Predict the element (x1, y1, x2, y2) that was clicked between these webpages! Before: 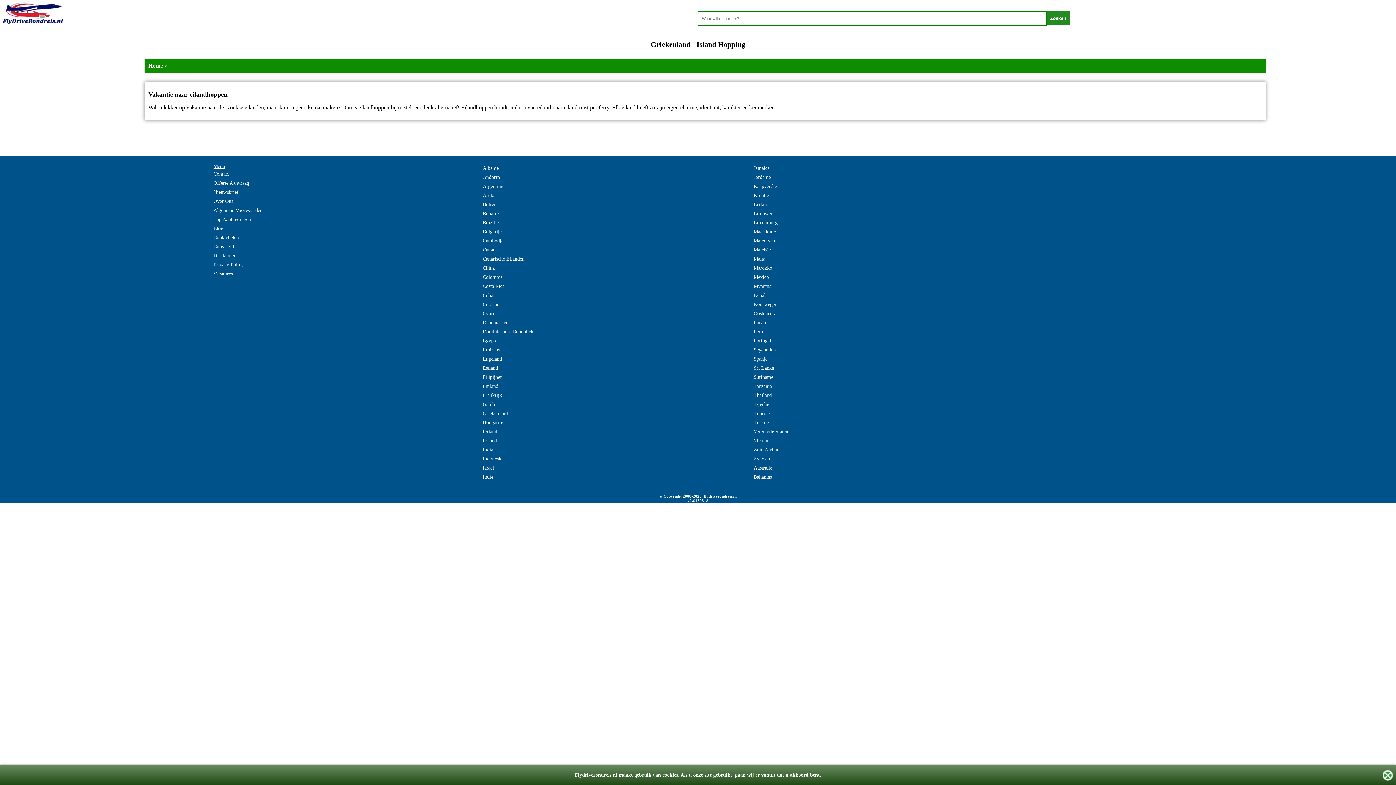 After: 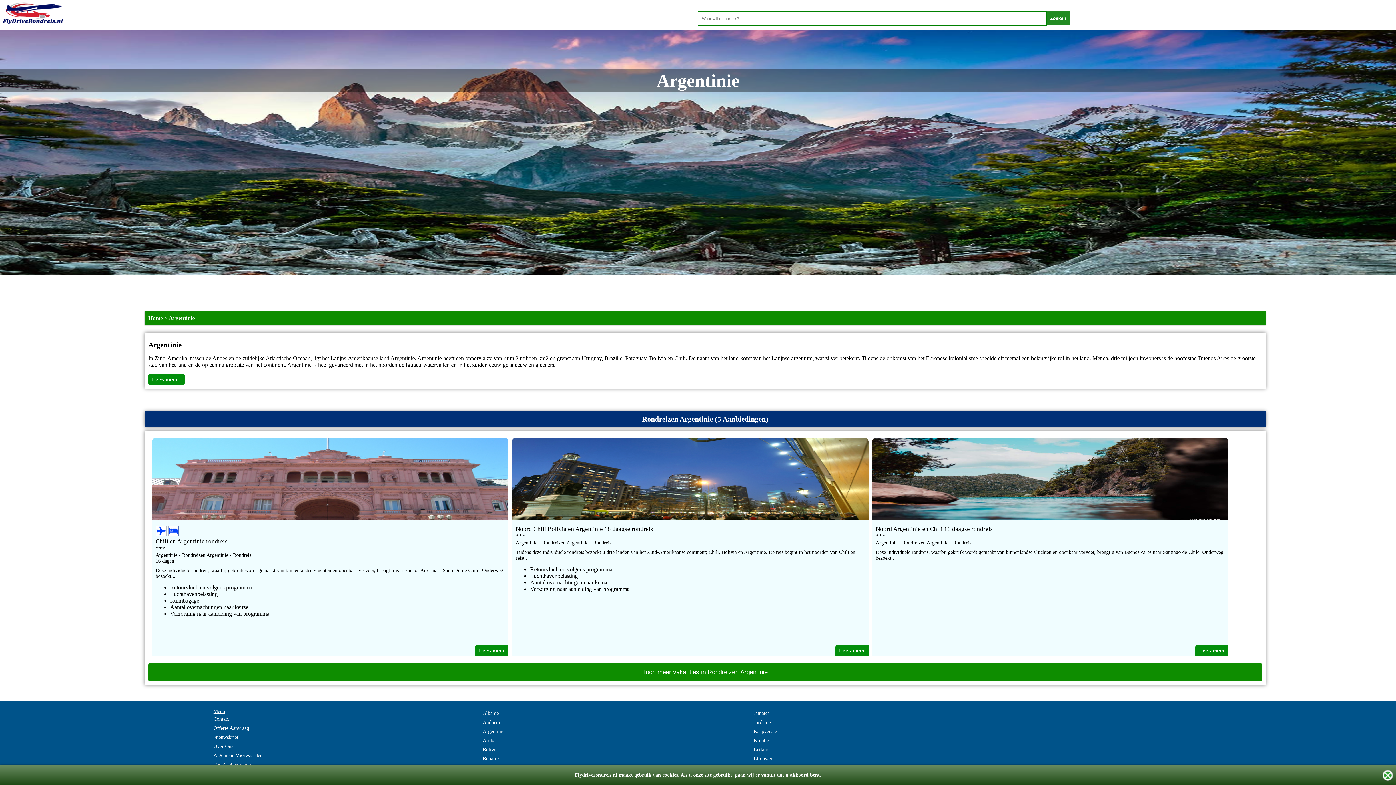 Action: label: Argentinie bbox: (482, 181, 504, 190)